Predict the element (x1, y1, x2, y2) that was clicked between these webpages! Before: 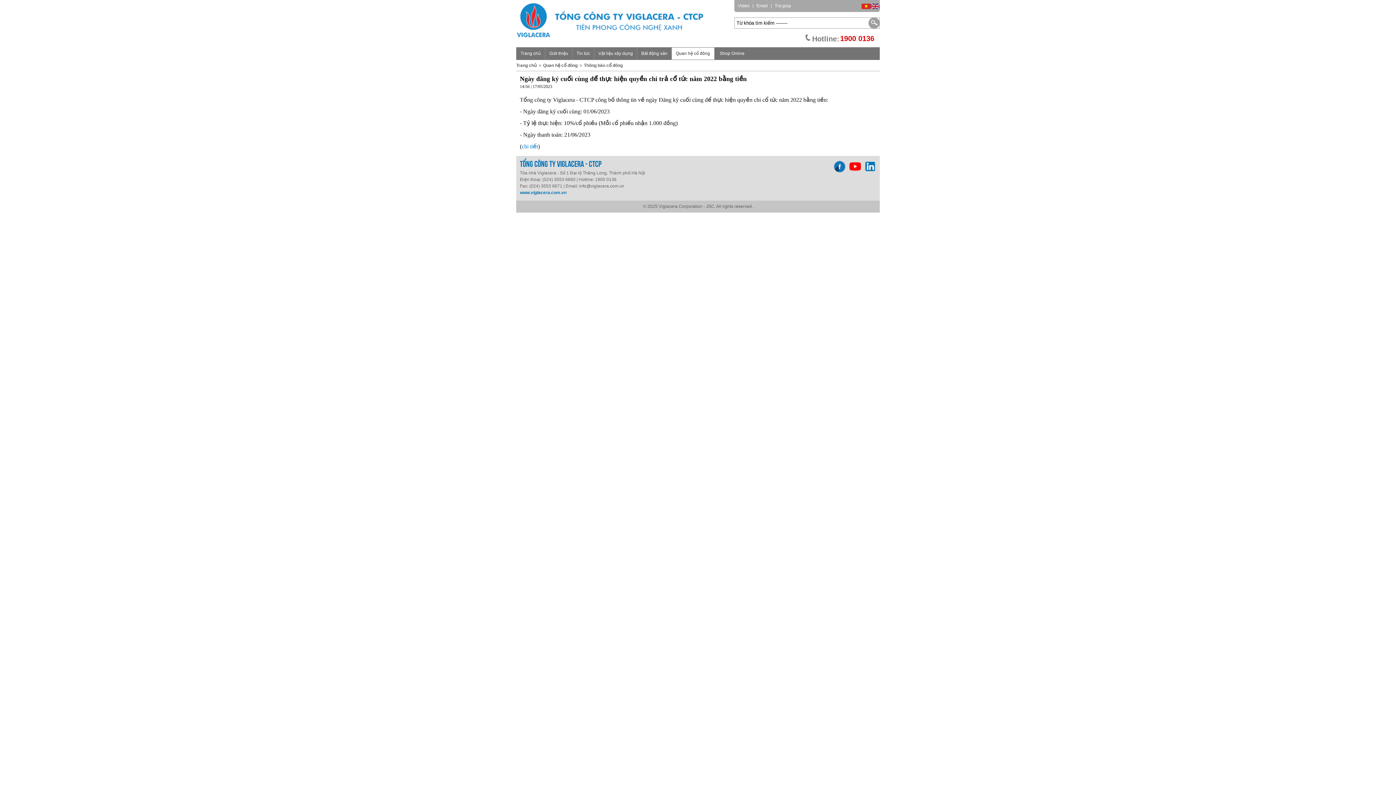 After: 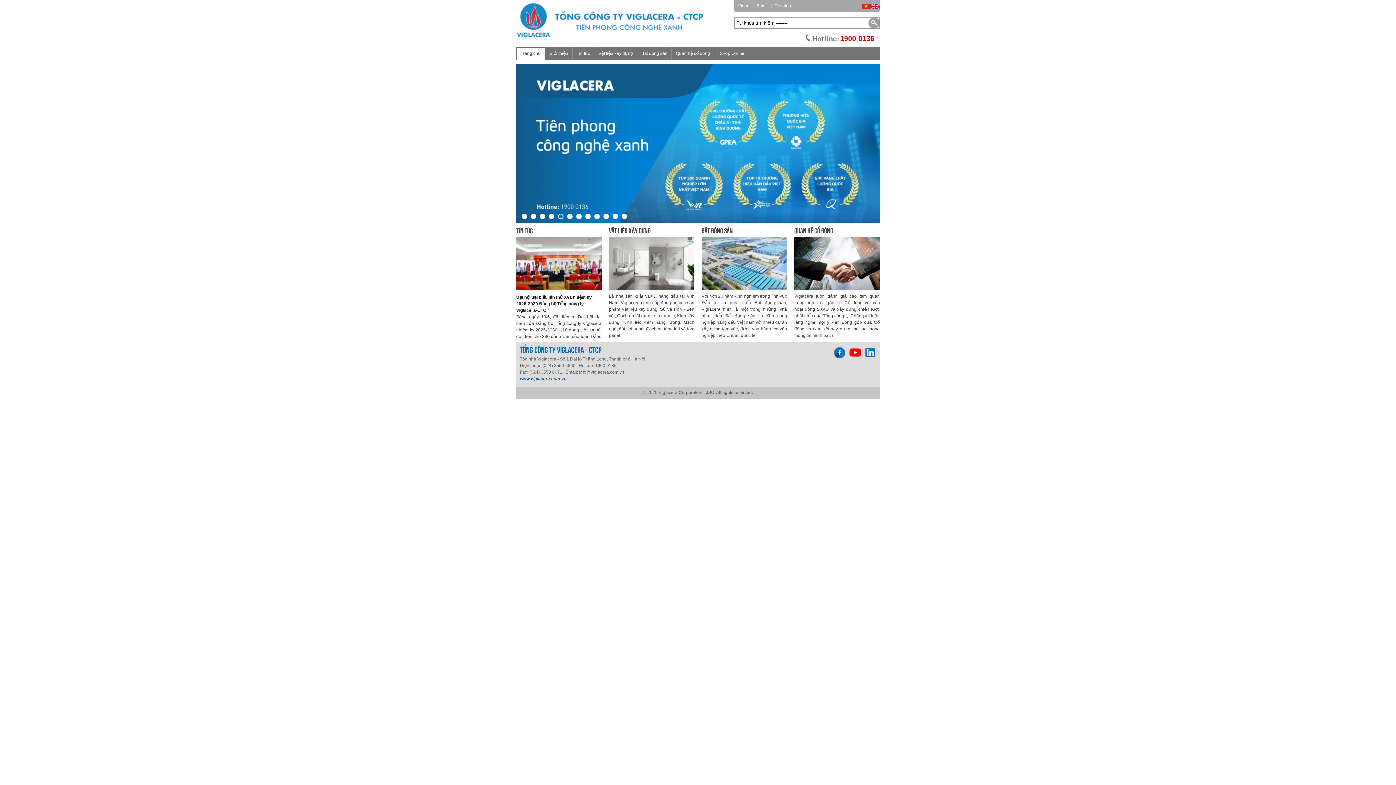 Action: label: www.viglacera.com.vn bbox: (520, 190, 566, 195)